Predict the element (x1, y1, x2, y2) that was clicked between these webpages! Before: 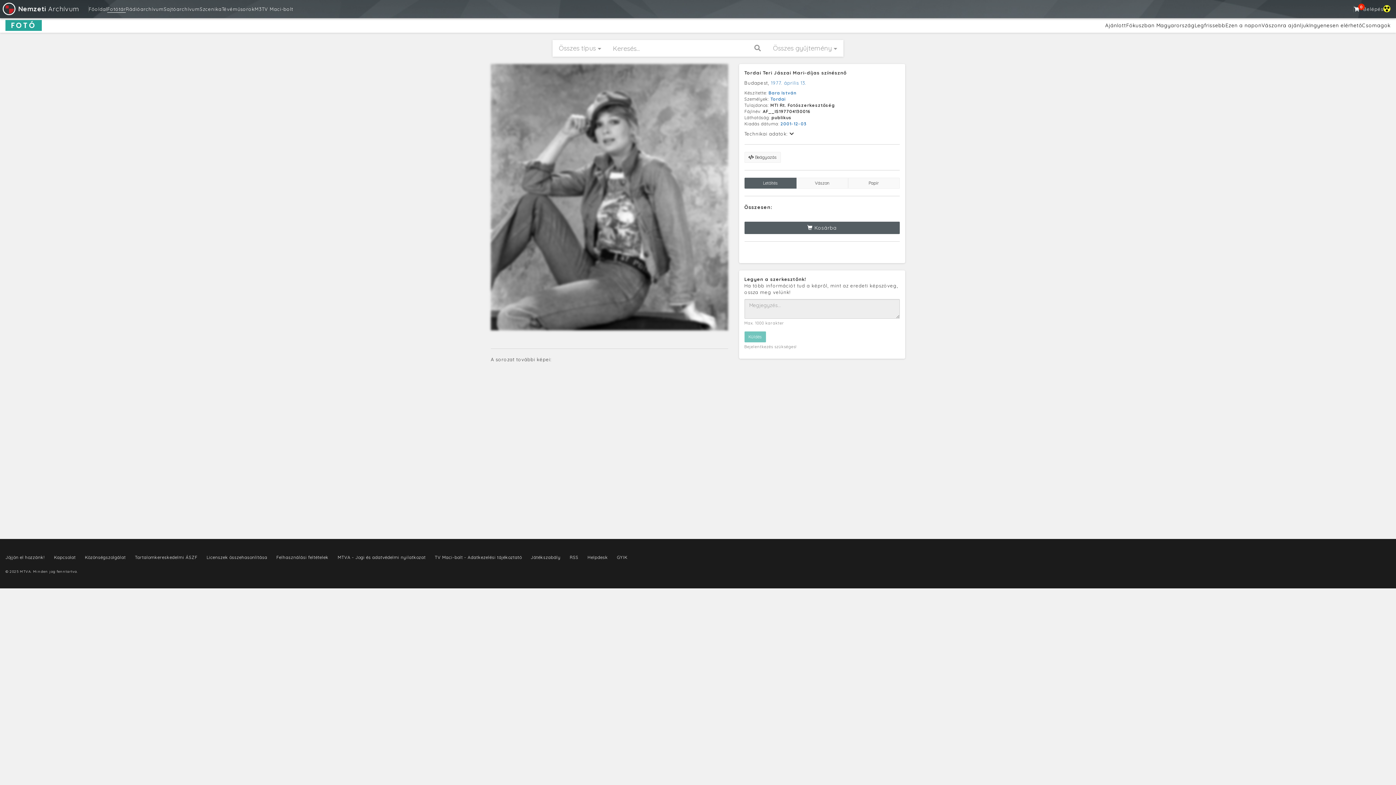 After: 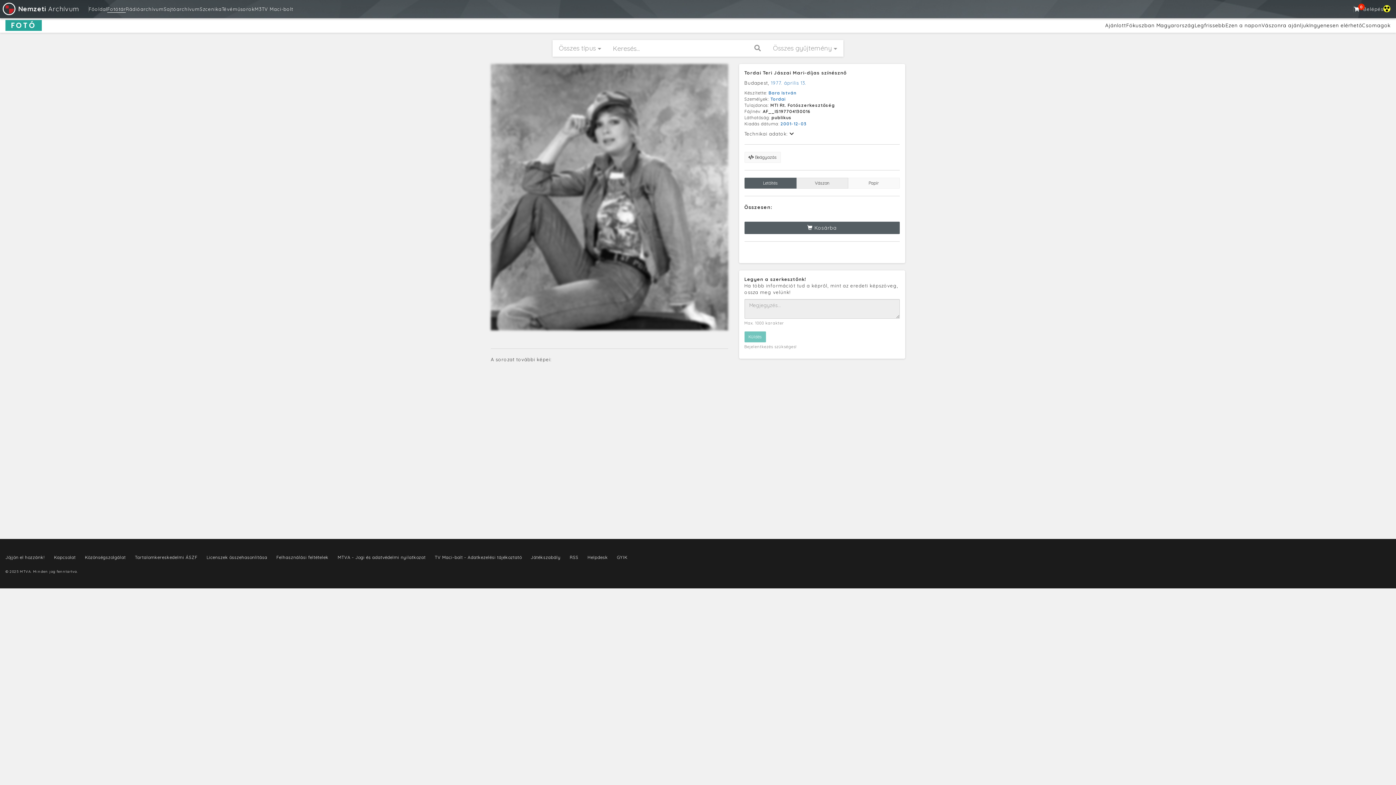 Action: label: Vászon bbox: (796, 177, 848, 188)